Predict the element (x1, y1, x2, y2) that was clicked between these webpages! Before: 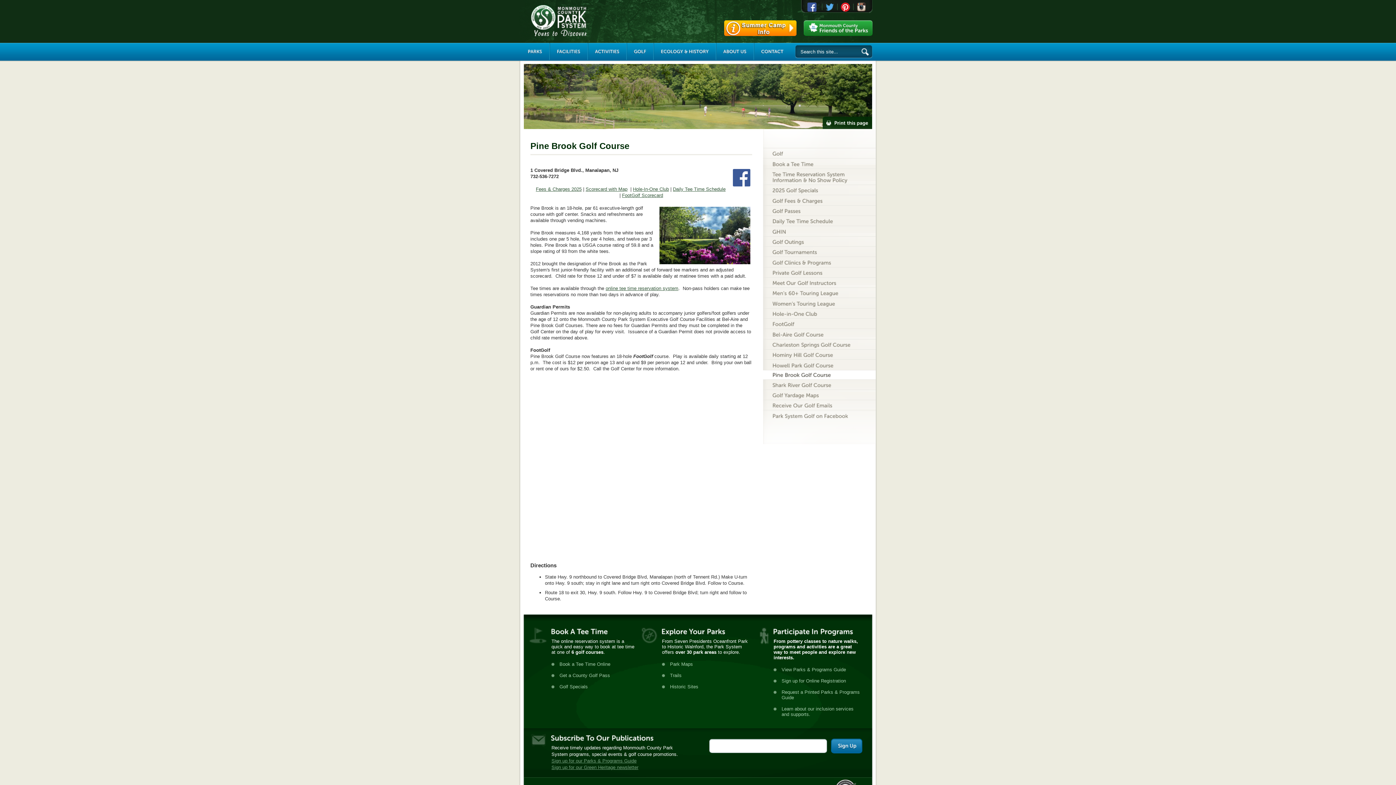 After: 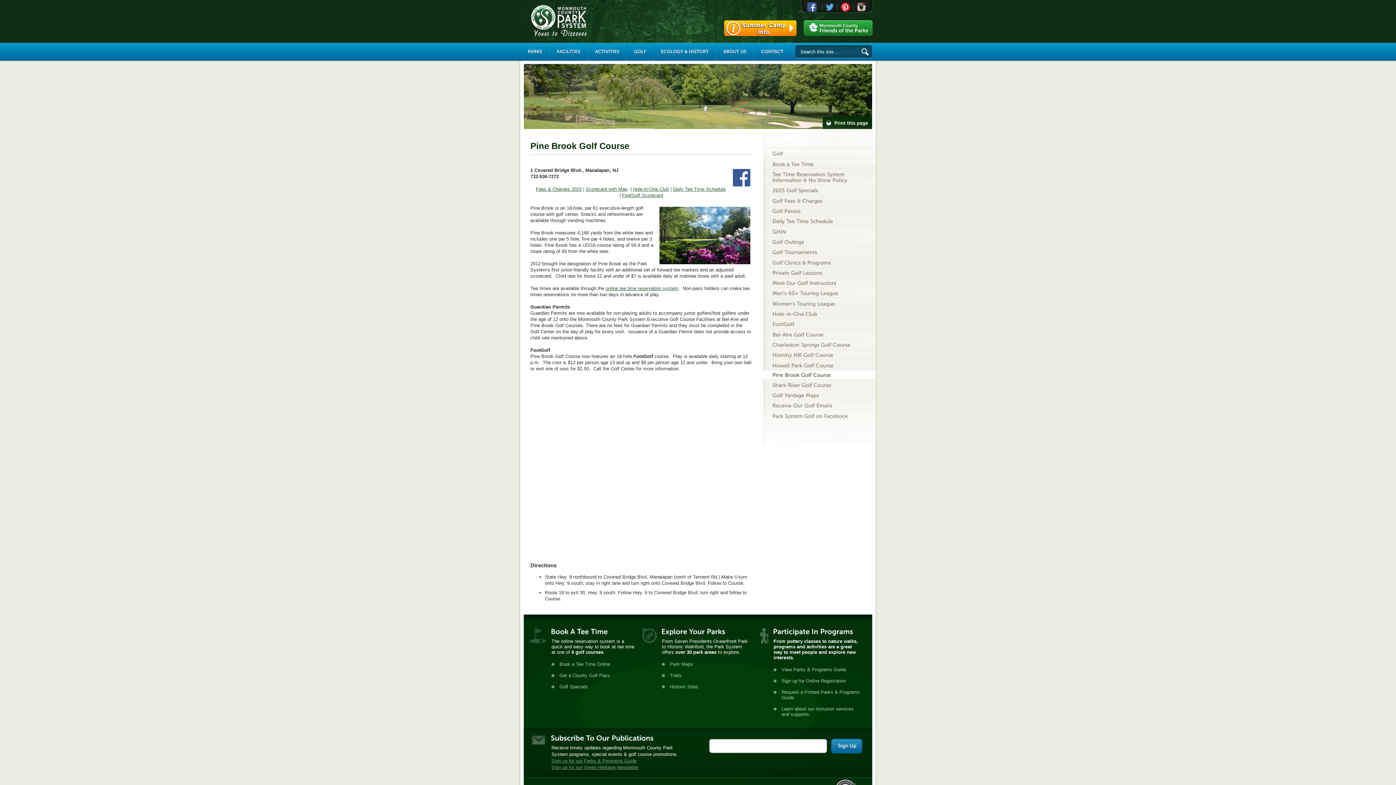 Action: label: Pine
Brook
Golf
Course bbox: (763, 370, 876, 379)